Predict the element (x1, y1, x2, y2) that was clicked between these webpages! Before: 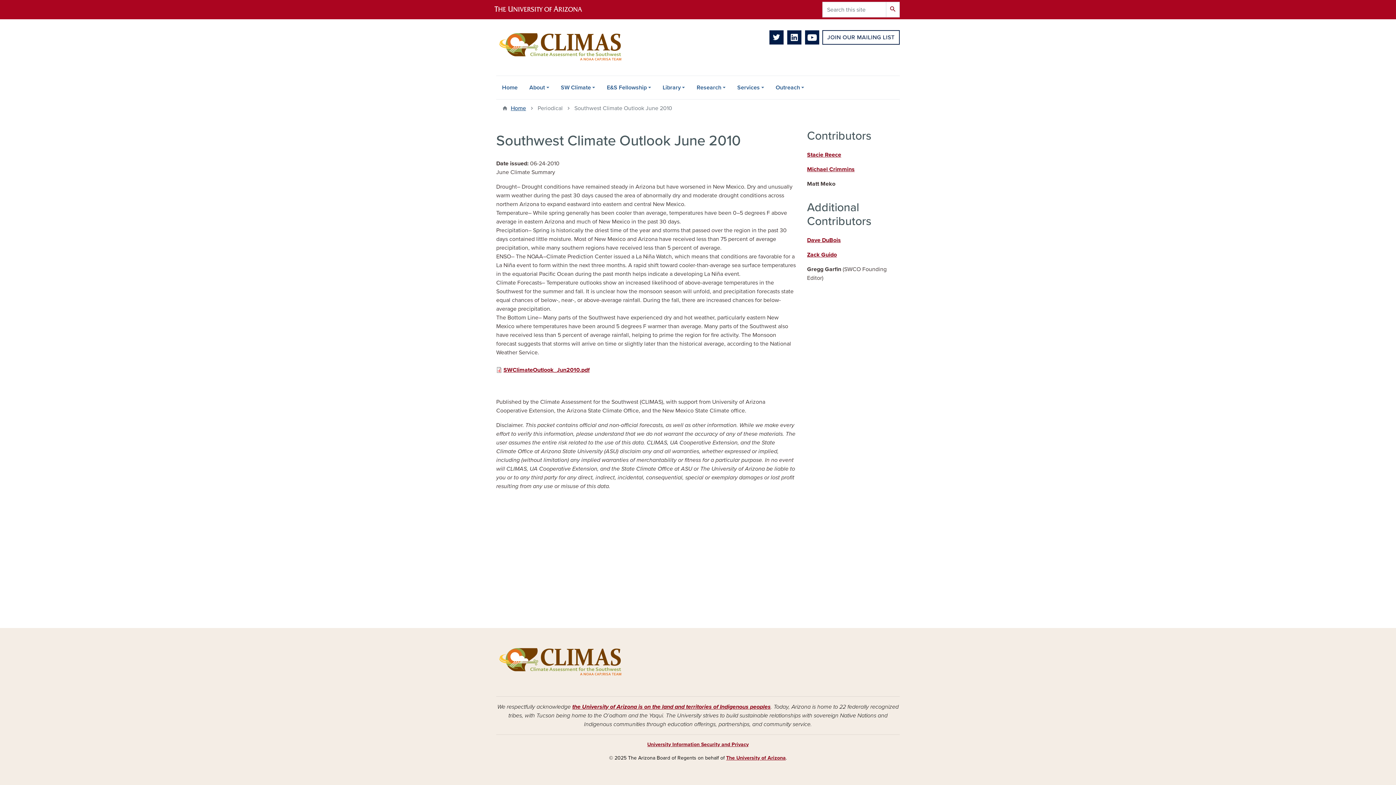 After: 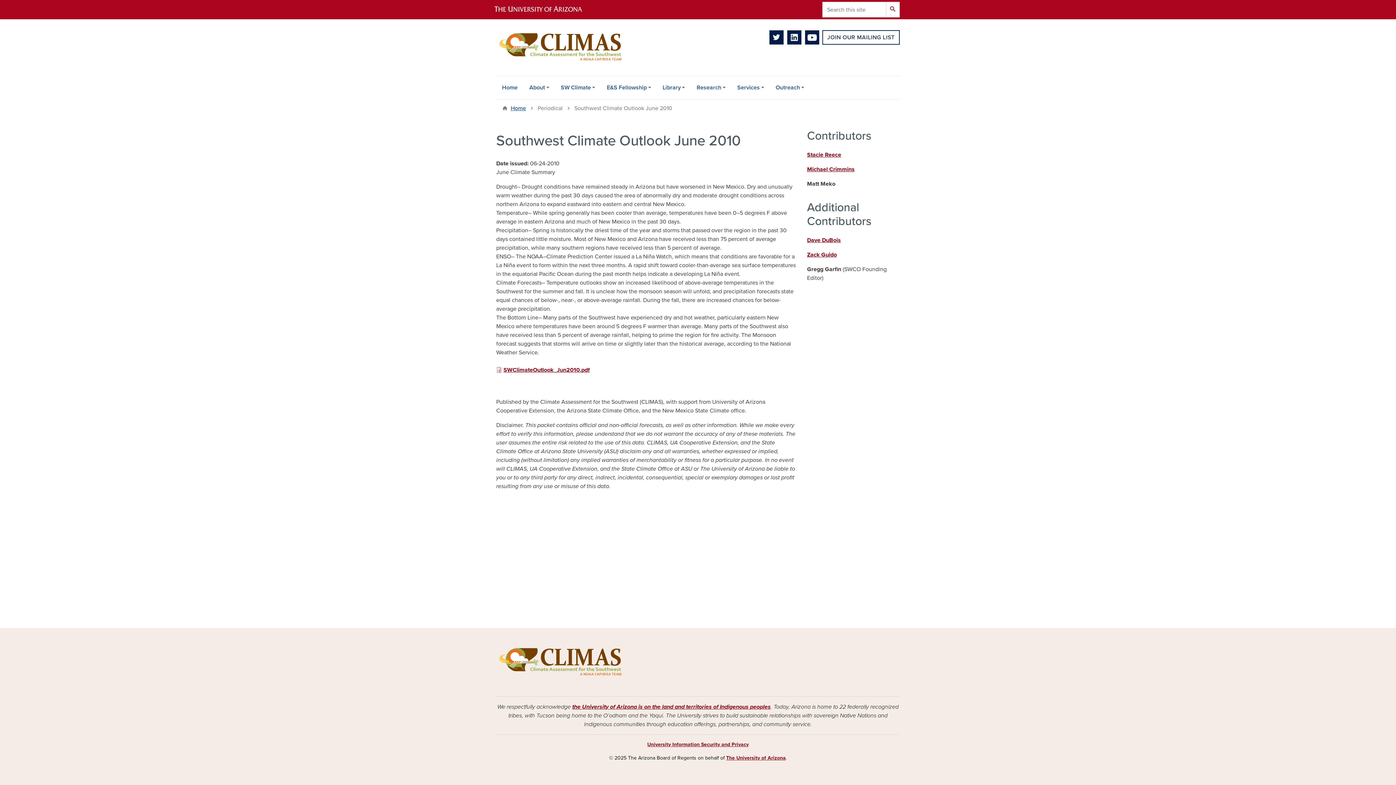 Action: bbox: (769, 30, 783, 47)